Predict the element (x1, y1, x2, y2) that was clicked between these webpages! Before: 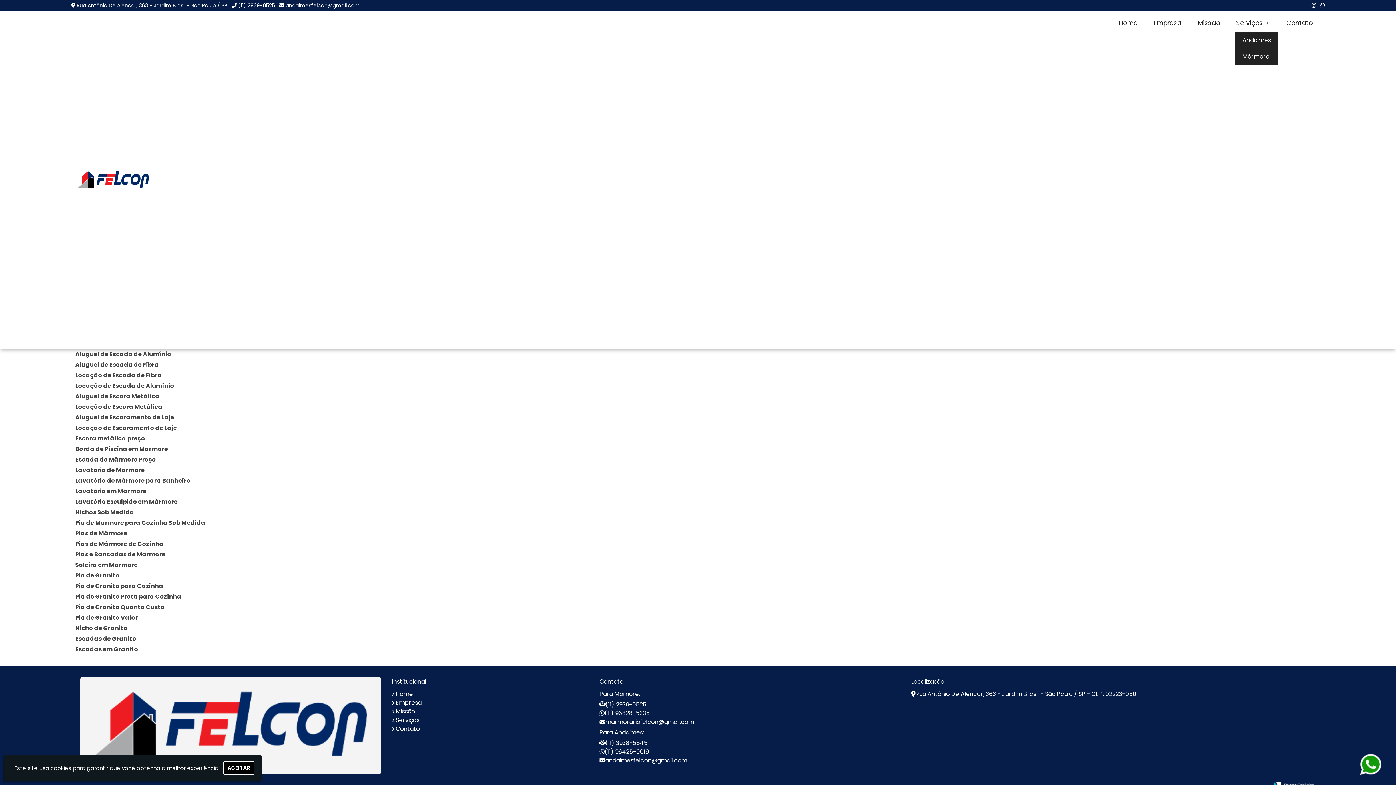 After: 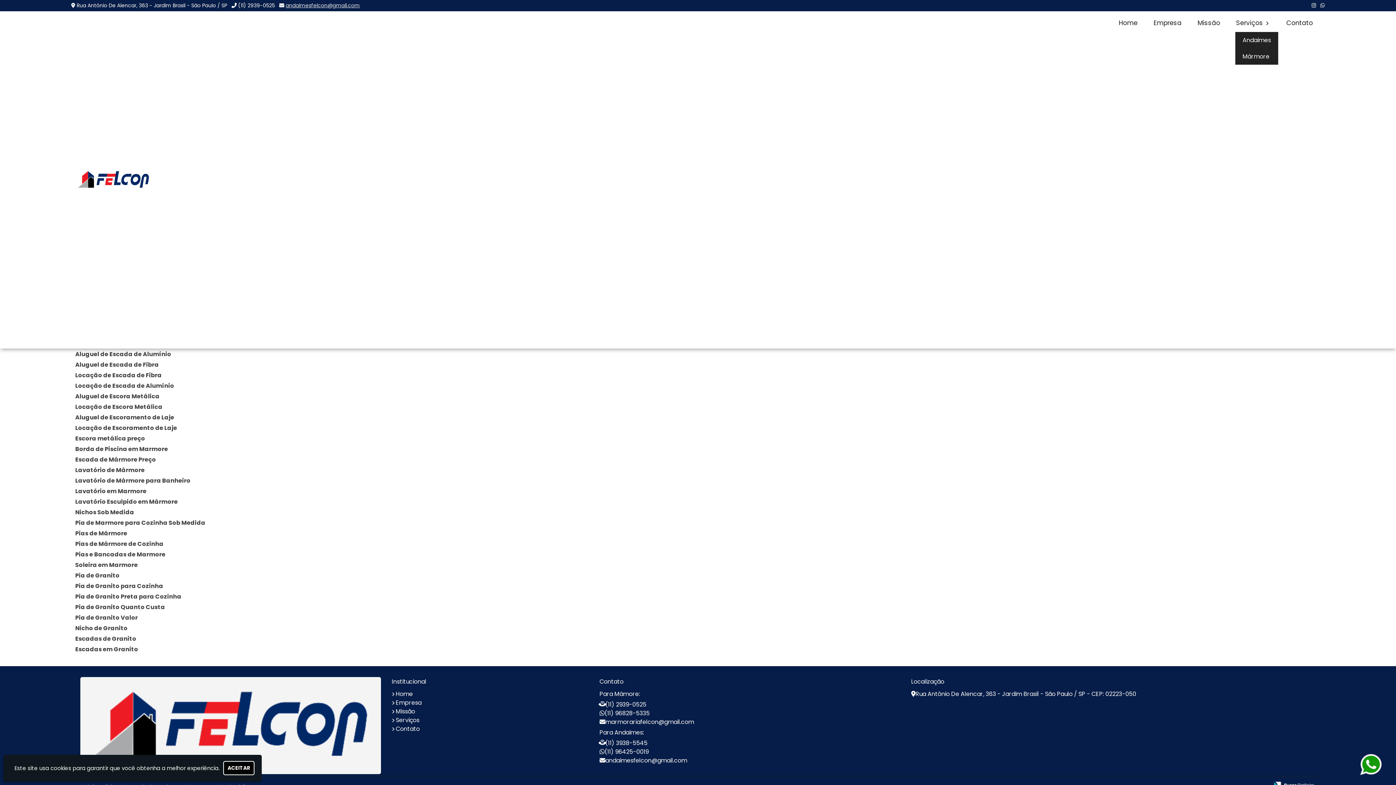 Action: label: andaimesfelcon@gmail.com bbox: (285, 1, 360, 9)